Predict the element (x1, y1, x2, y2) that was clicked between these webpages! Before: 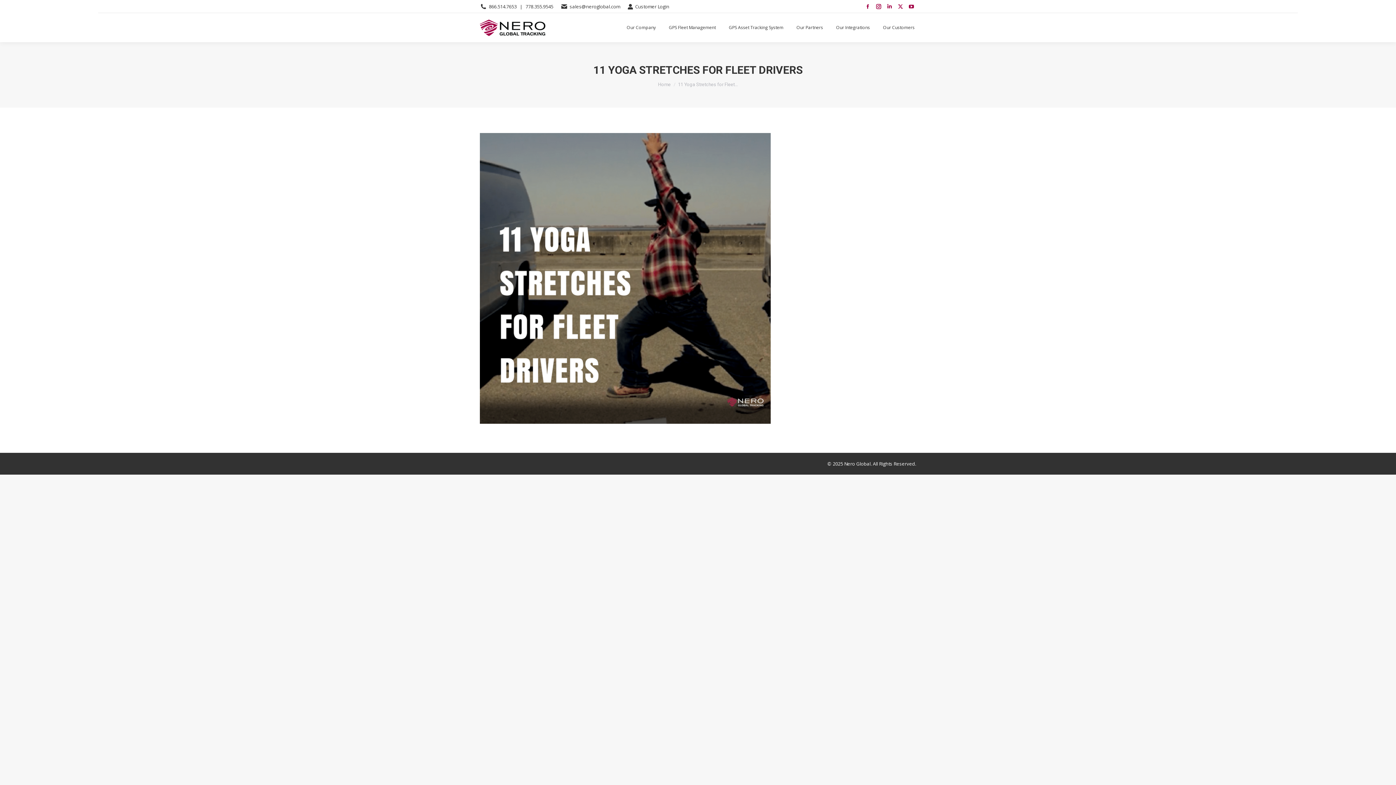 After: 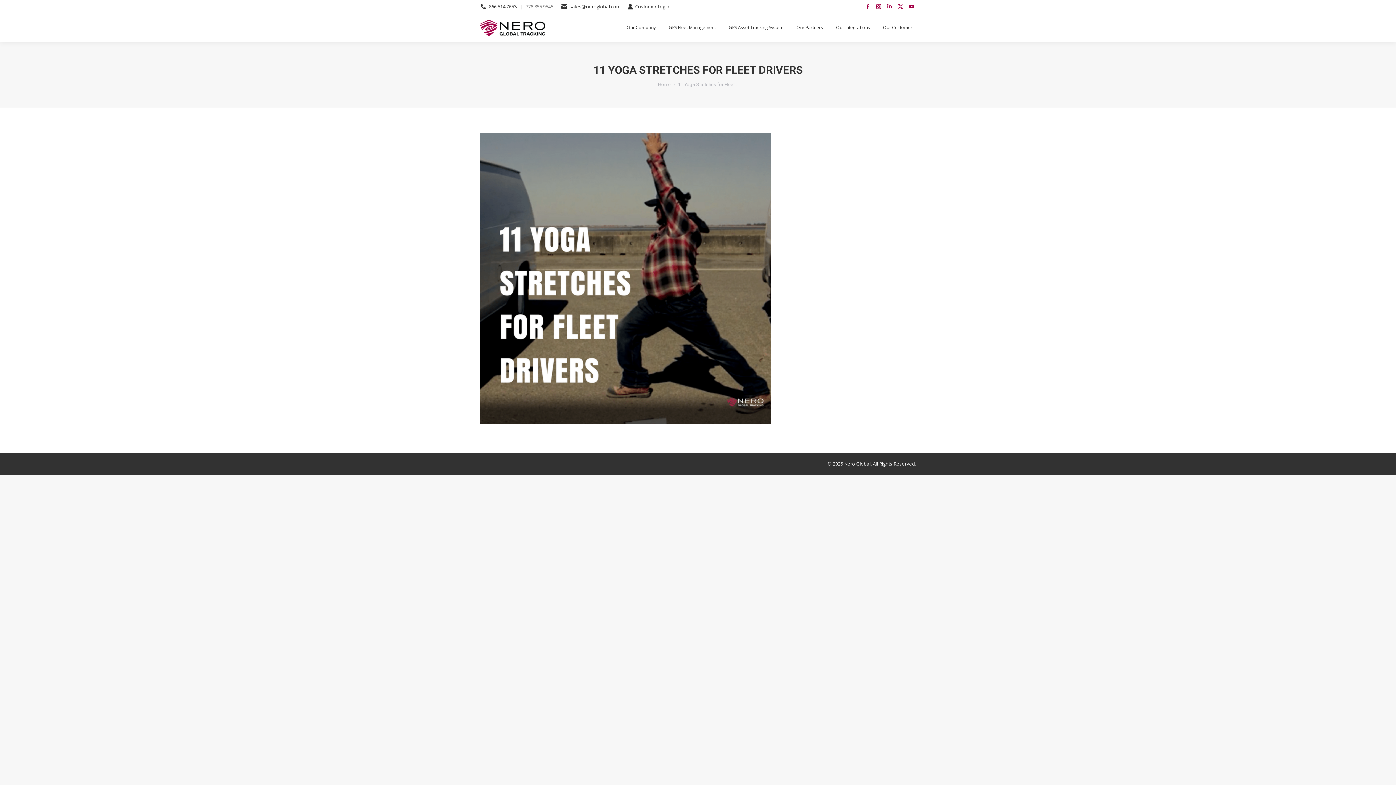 Action: label: 778.355.9545 bbox: (525, 3, 553, 10)